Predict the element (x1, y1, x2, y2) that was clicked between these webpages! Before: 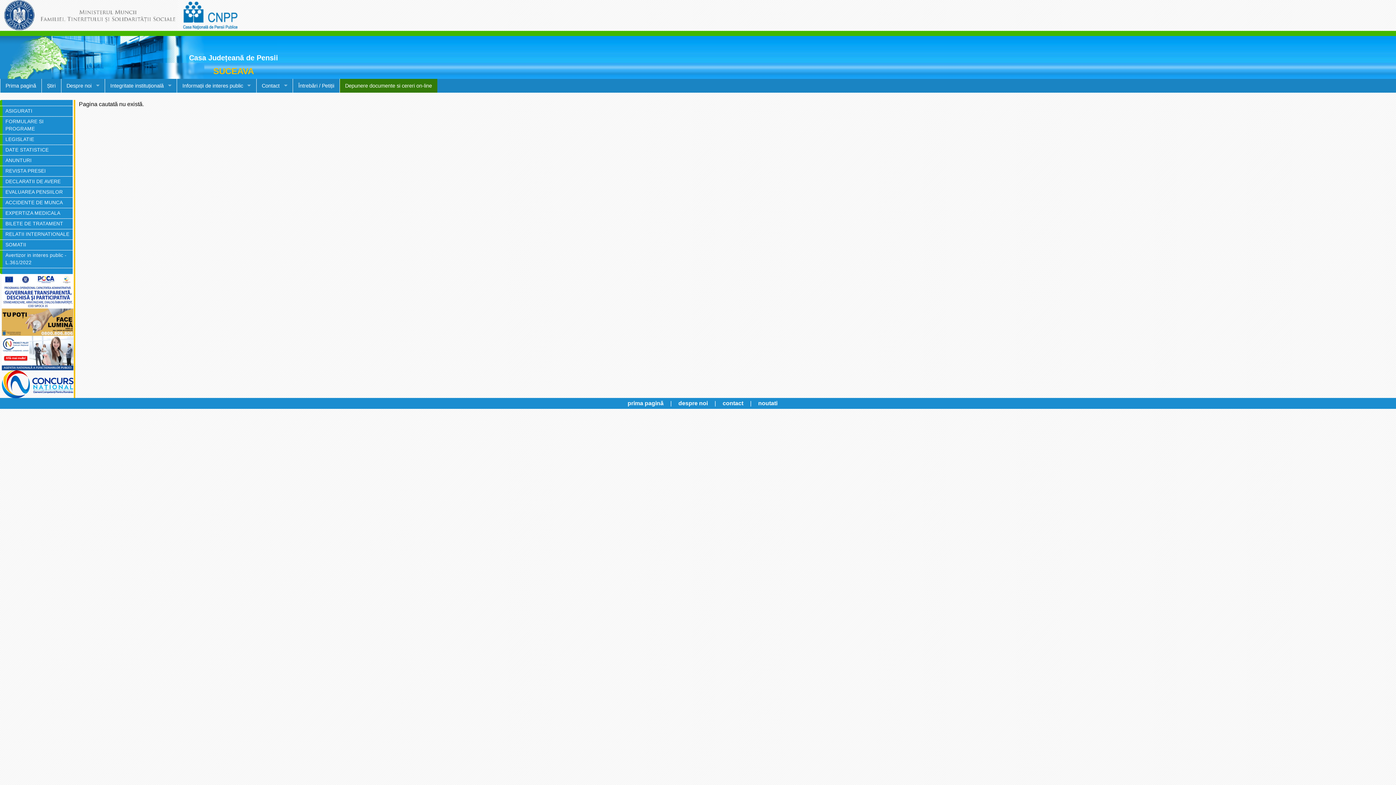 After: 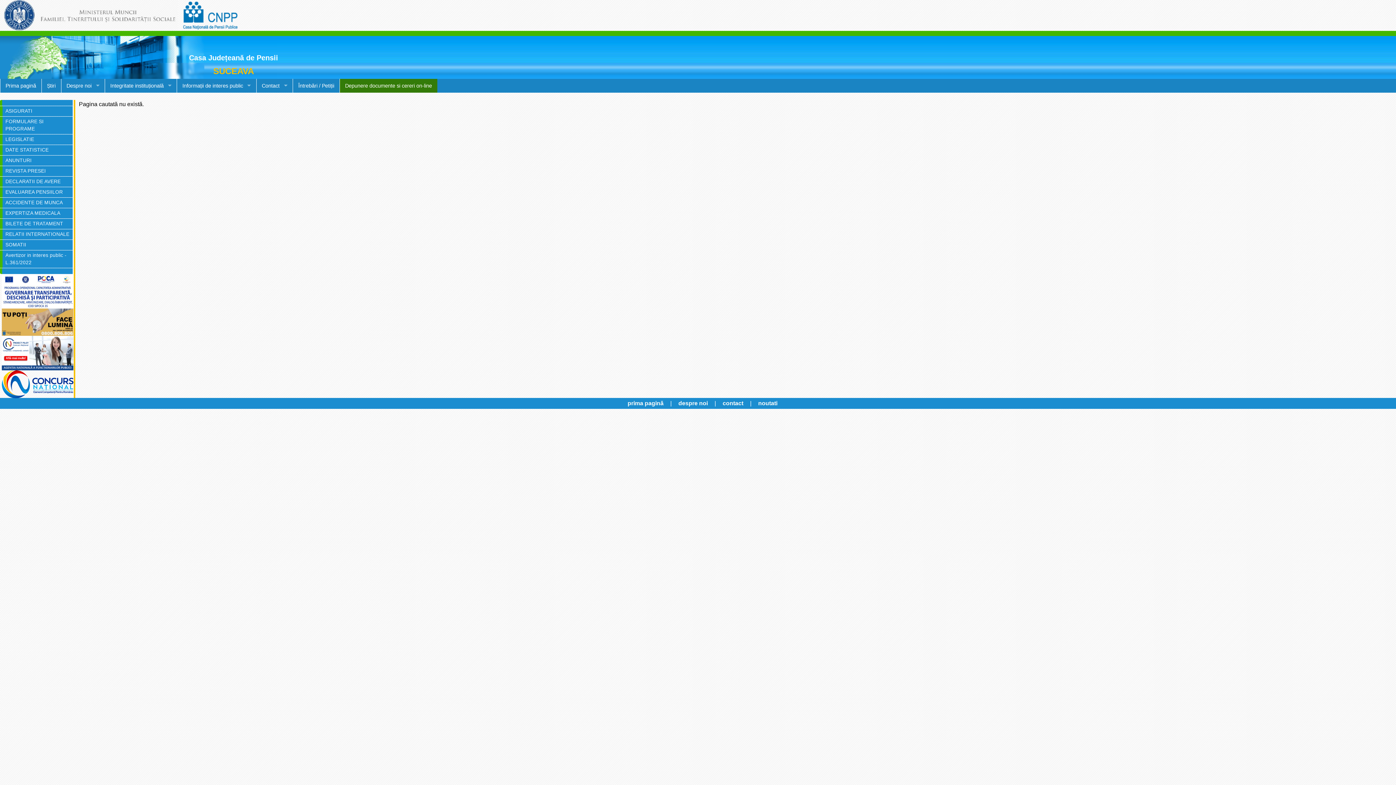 Action: bbox: (1, 287, 73, 294)